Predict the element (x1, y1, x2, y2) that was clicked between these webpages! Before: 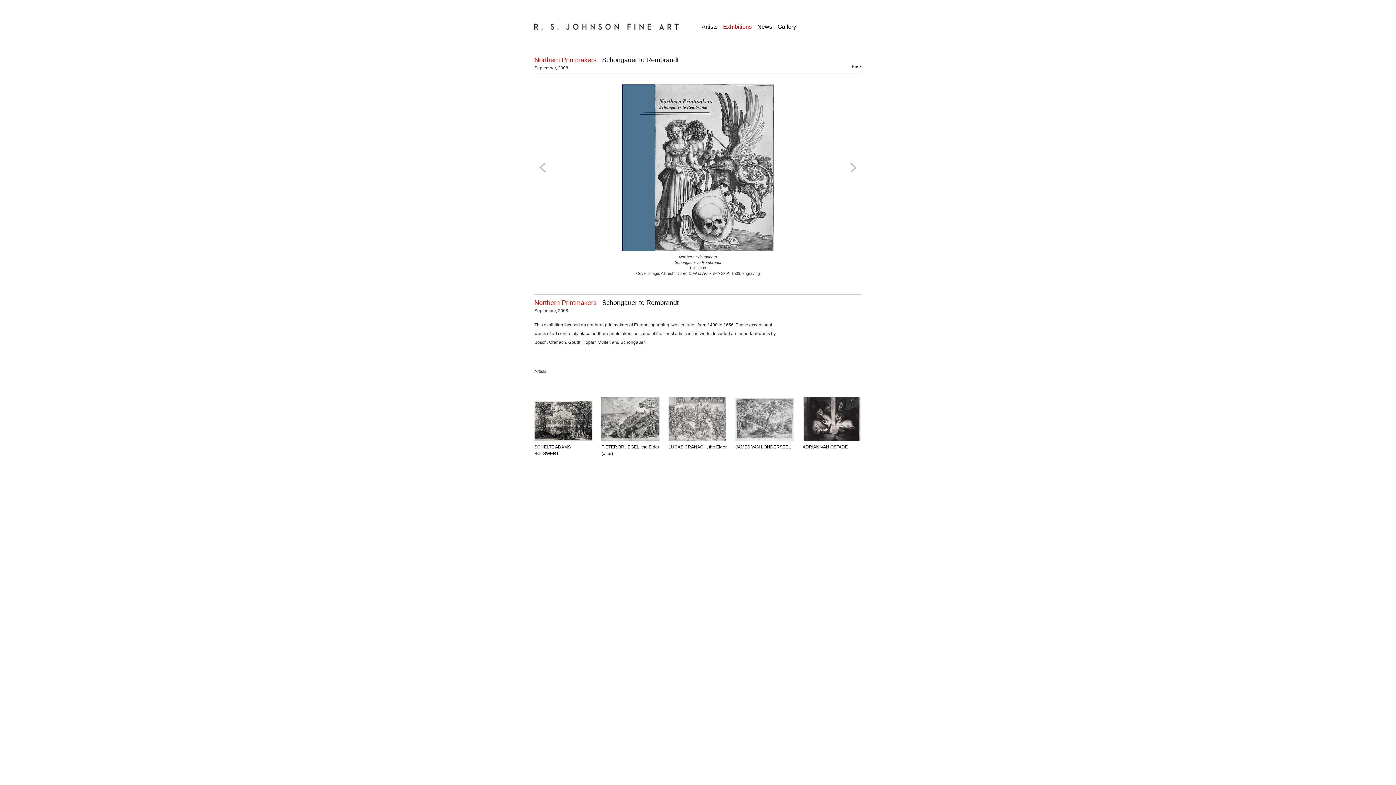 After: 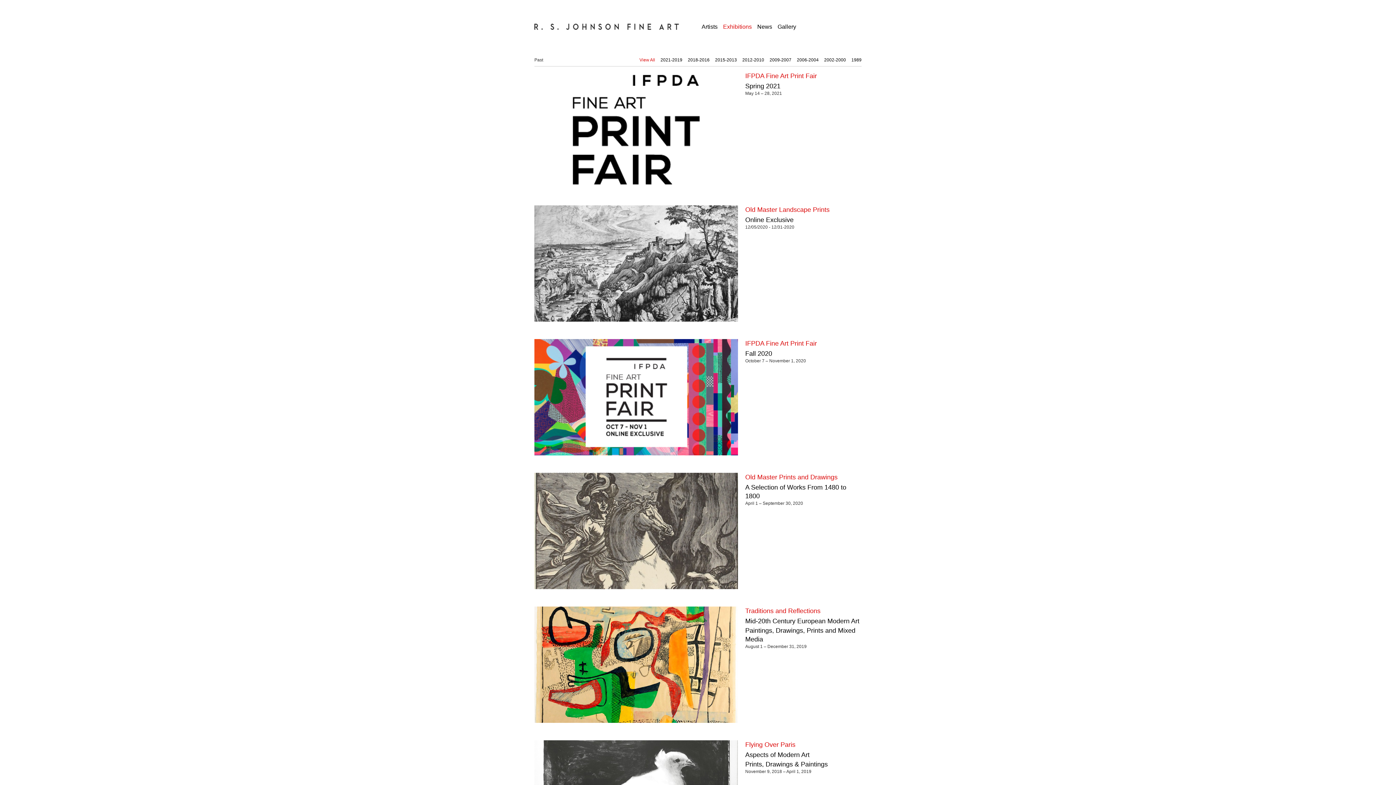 Action: label: Exhibitions bbox: (723, 23, 752, 29)